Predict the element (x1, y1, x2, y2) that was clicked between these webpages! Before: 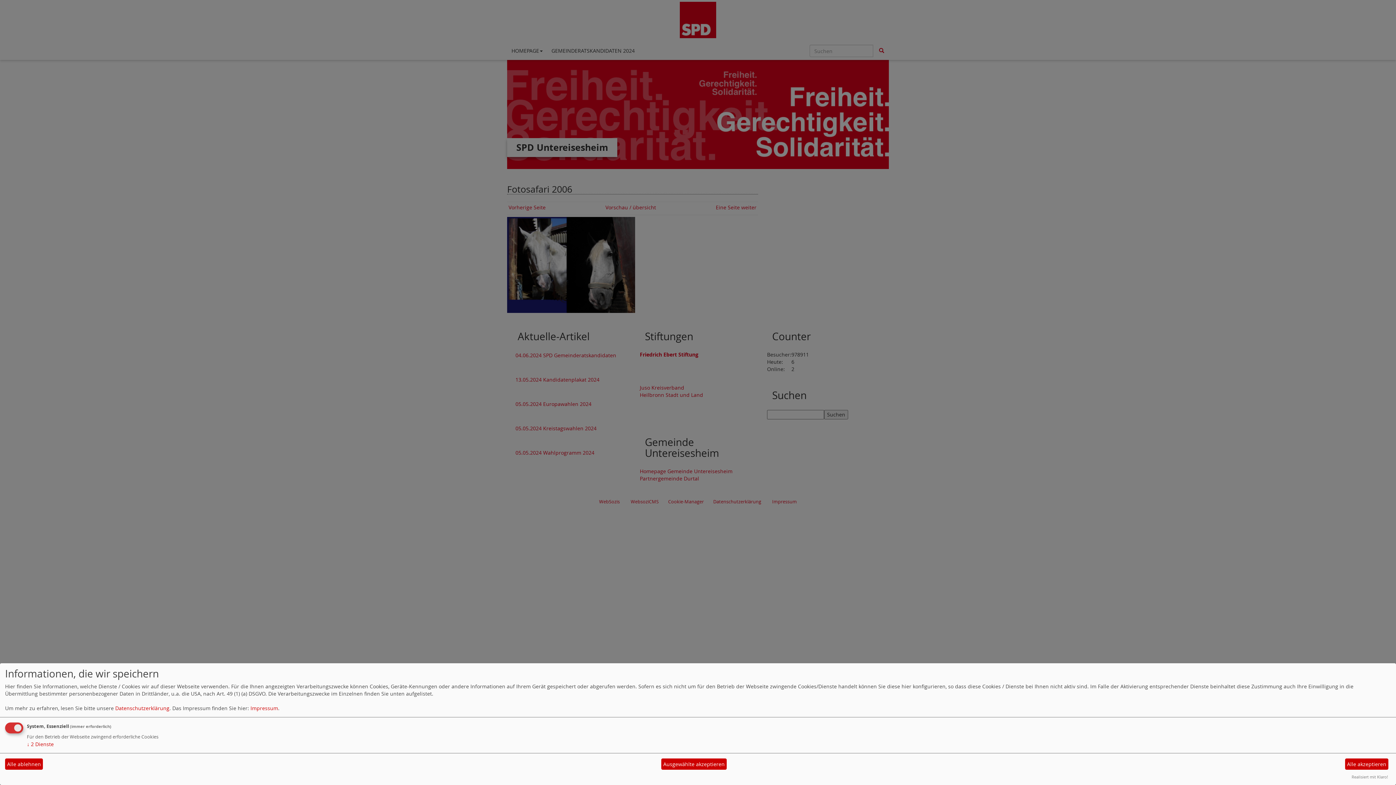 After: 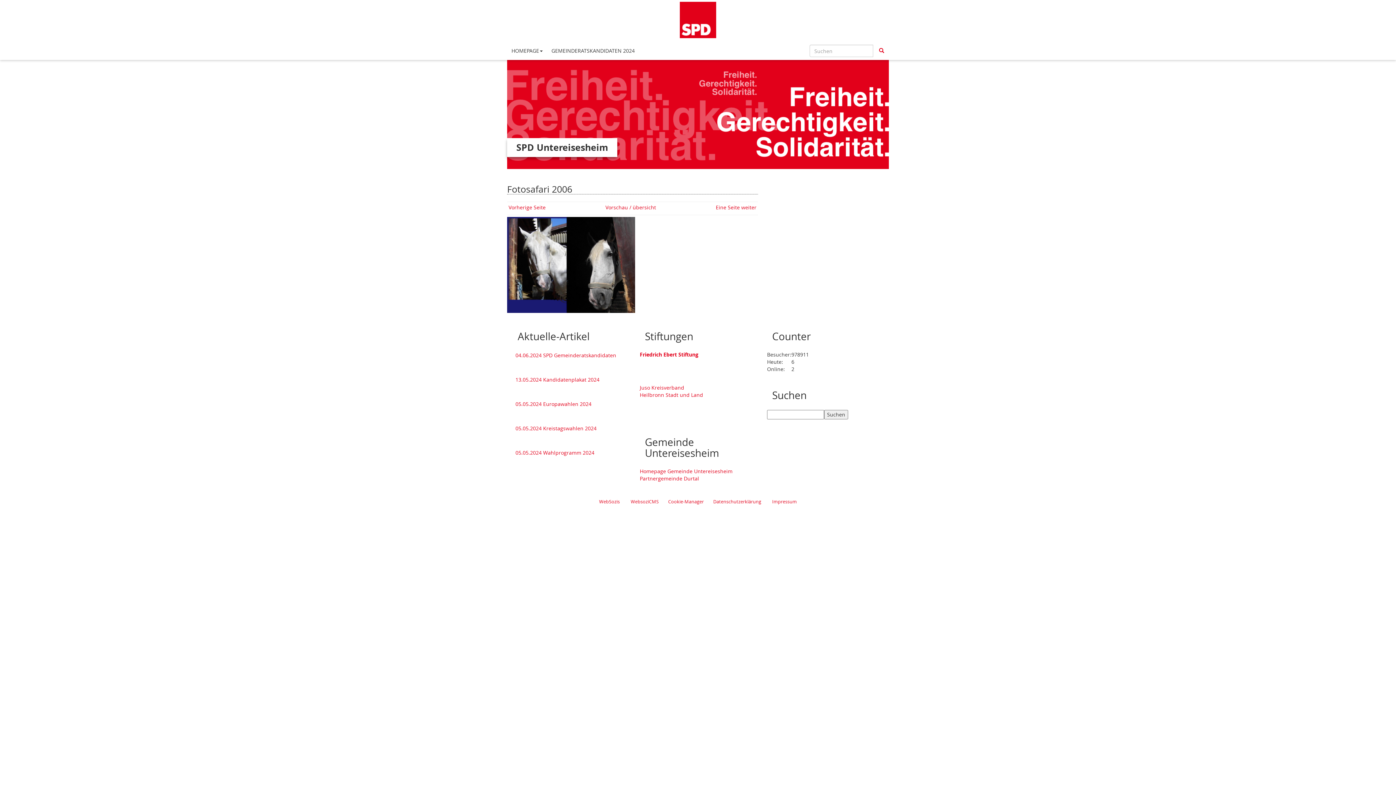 Action: label: Alle akzeptieren bbox: (1345, 758, 1388, 770)